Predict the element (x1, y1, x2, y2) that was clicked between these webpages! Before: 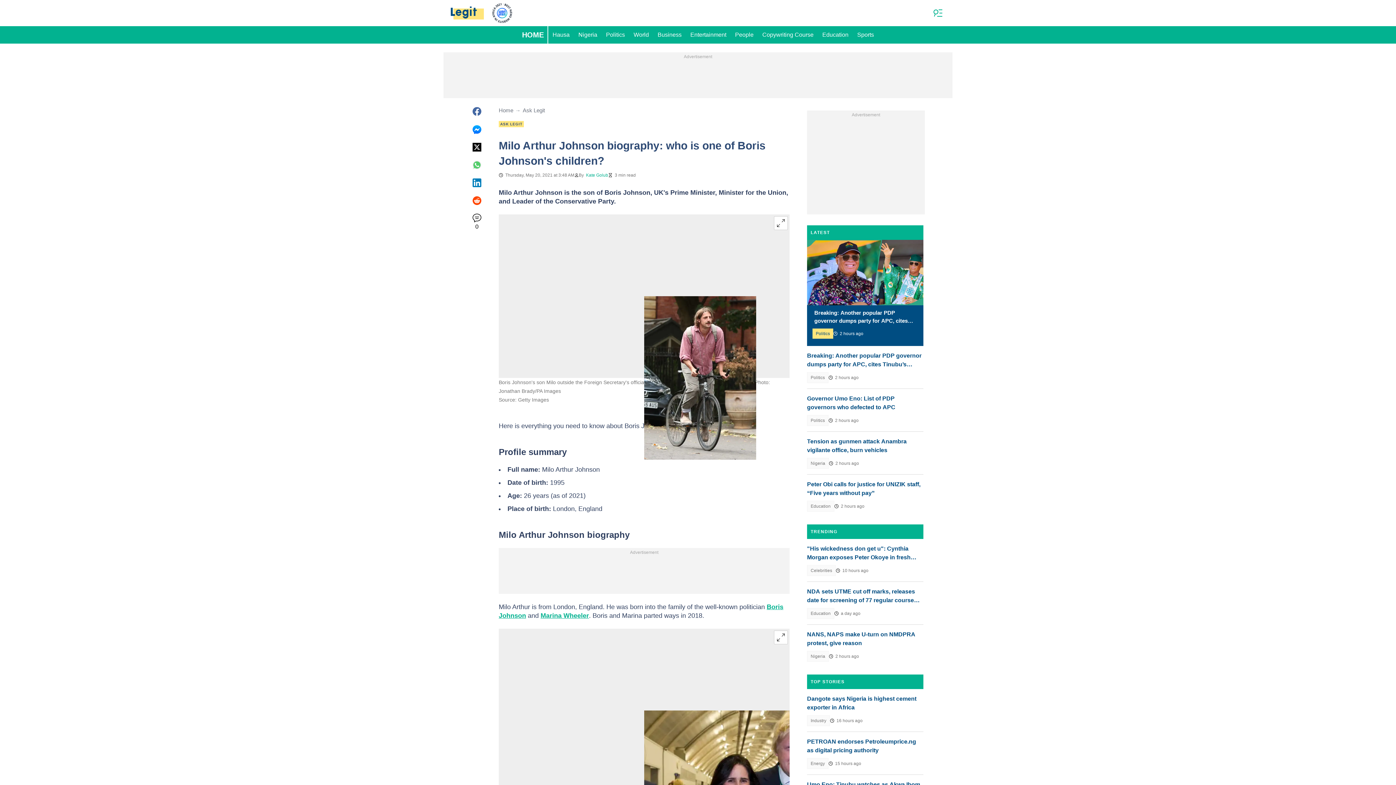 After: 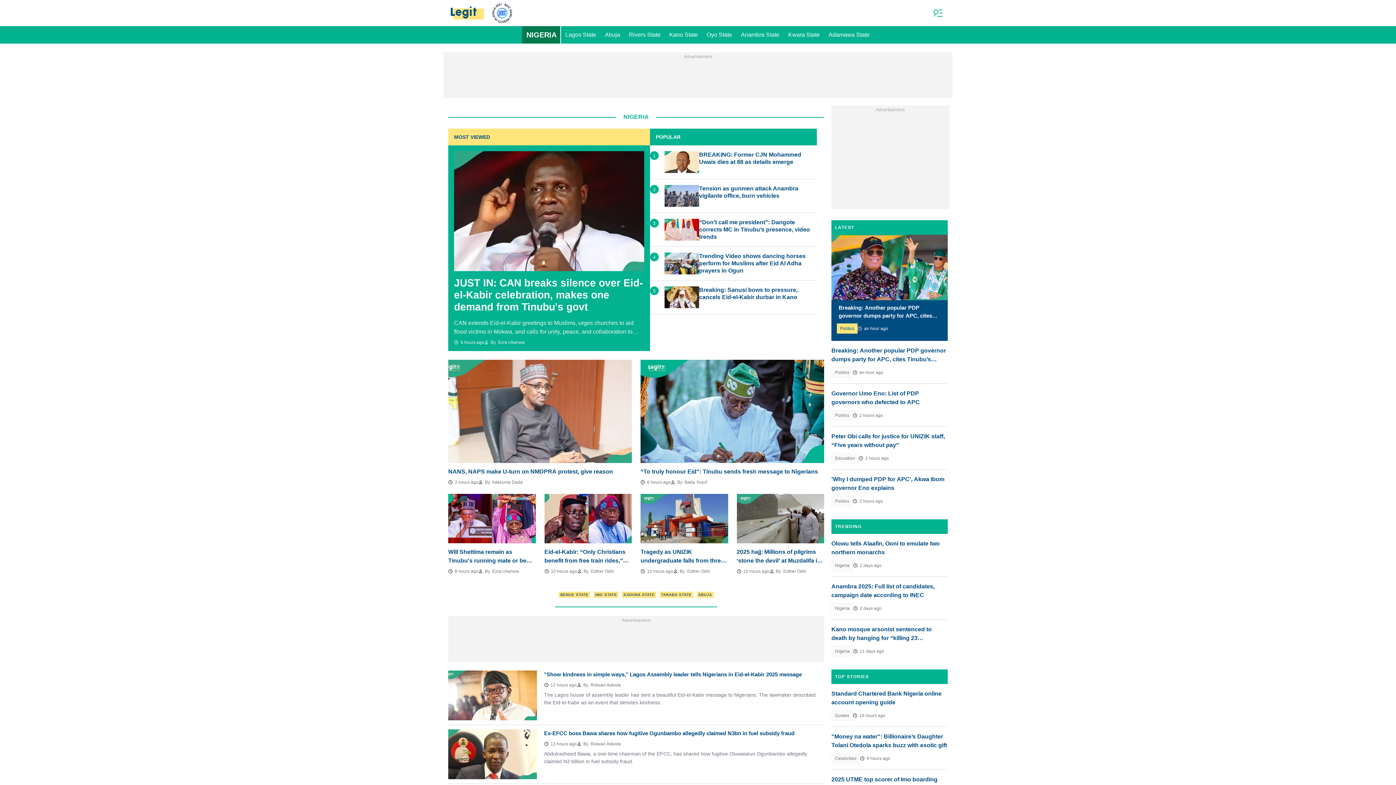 Action: label: Nigeria bbox: (807, 458, 829, 469)